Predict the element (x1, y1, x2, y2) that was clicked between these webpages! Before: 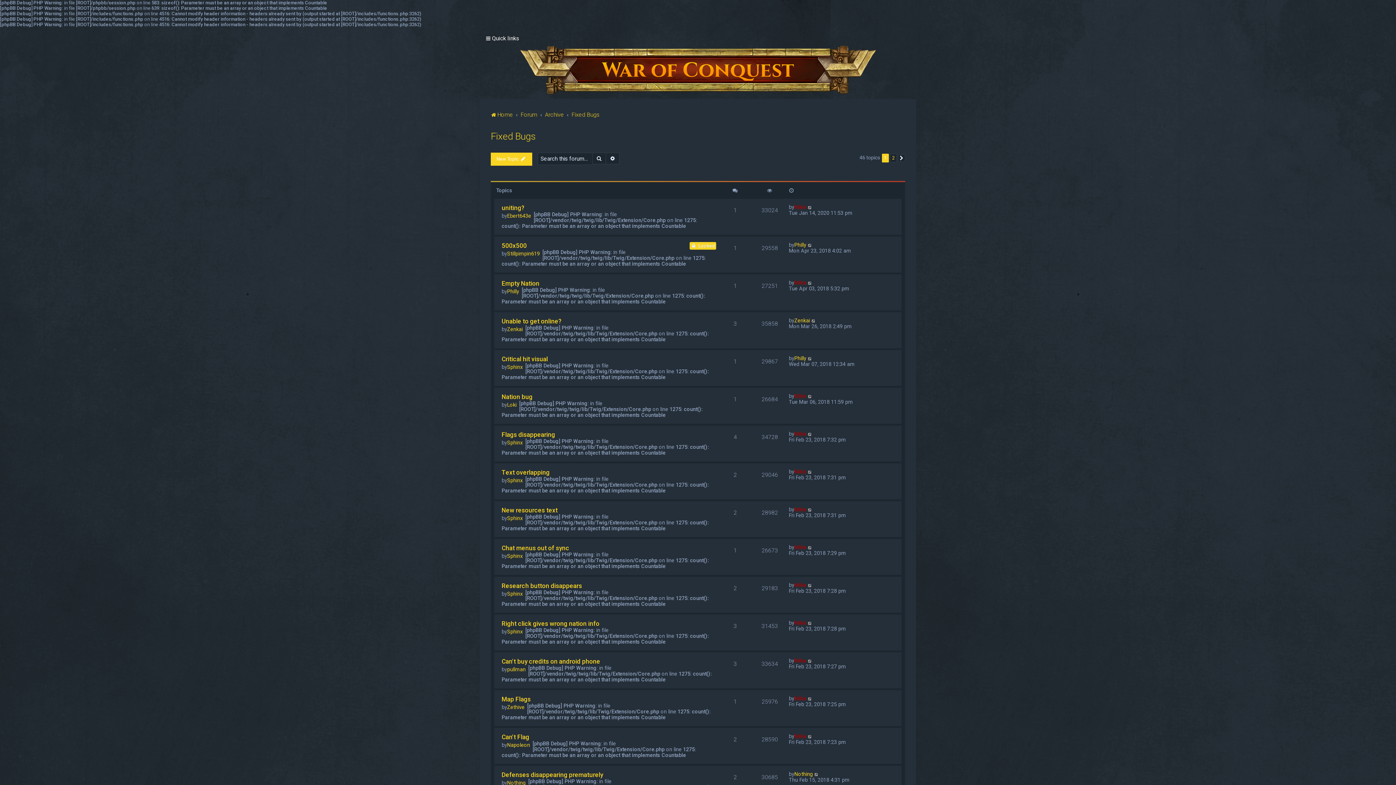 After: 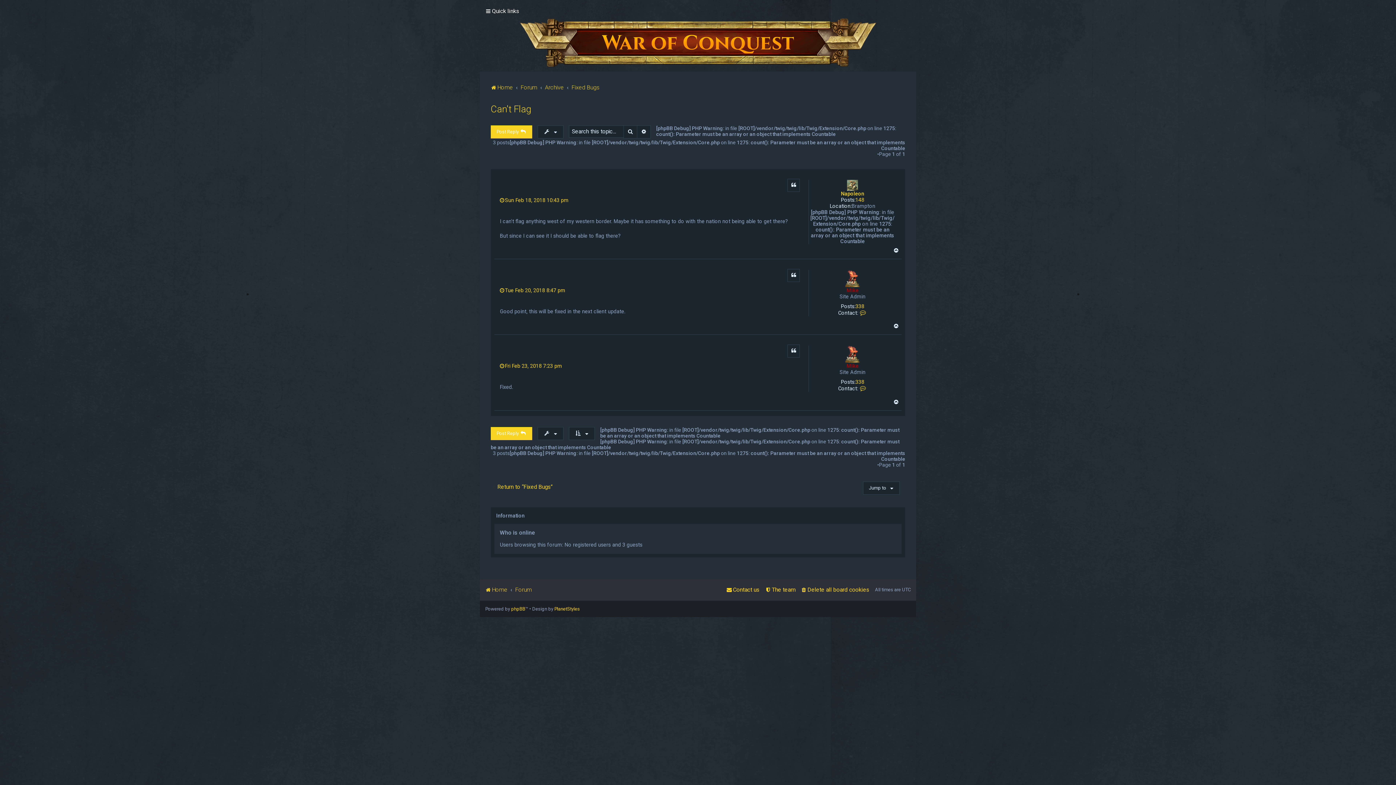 Action: label: Can't Flag bbox: (501, 733, 529, 741)